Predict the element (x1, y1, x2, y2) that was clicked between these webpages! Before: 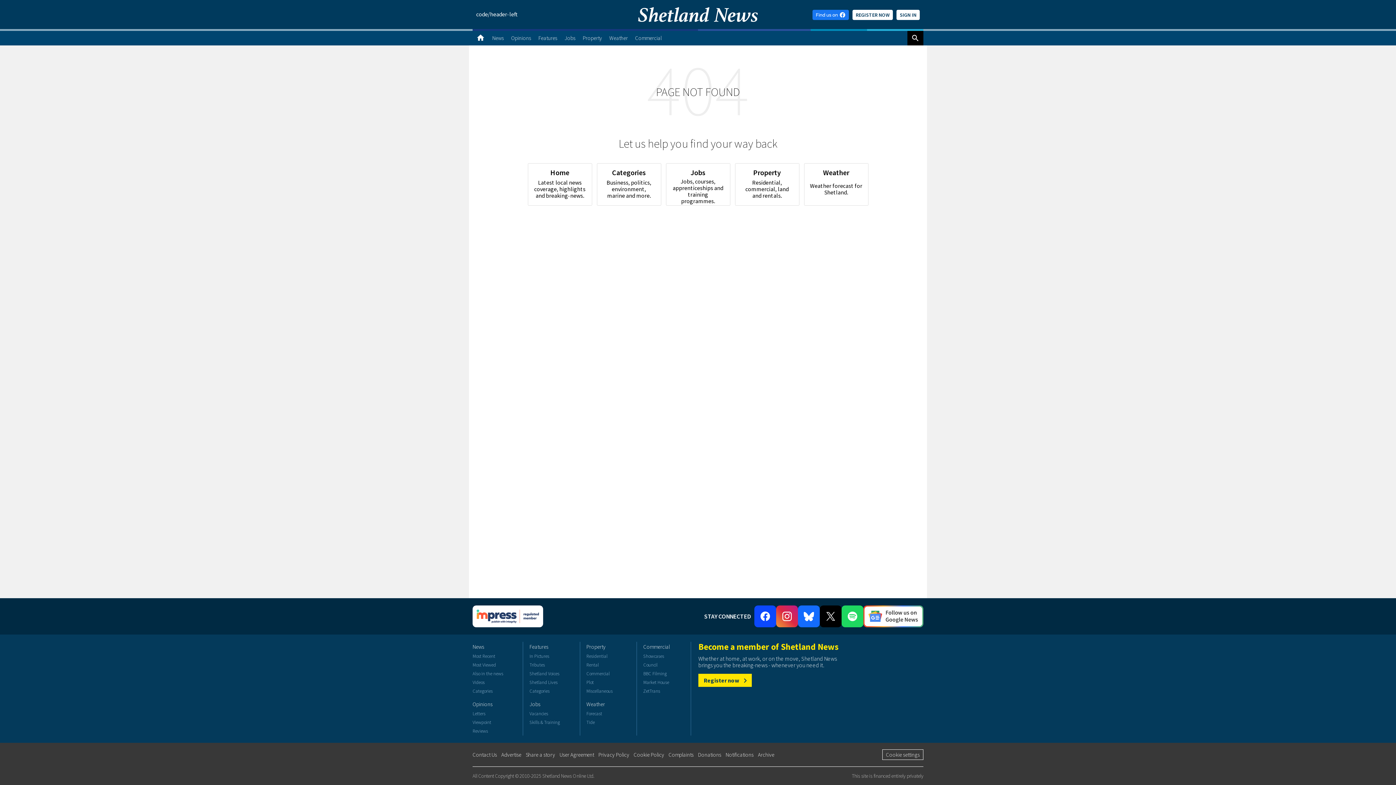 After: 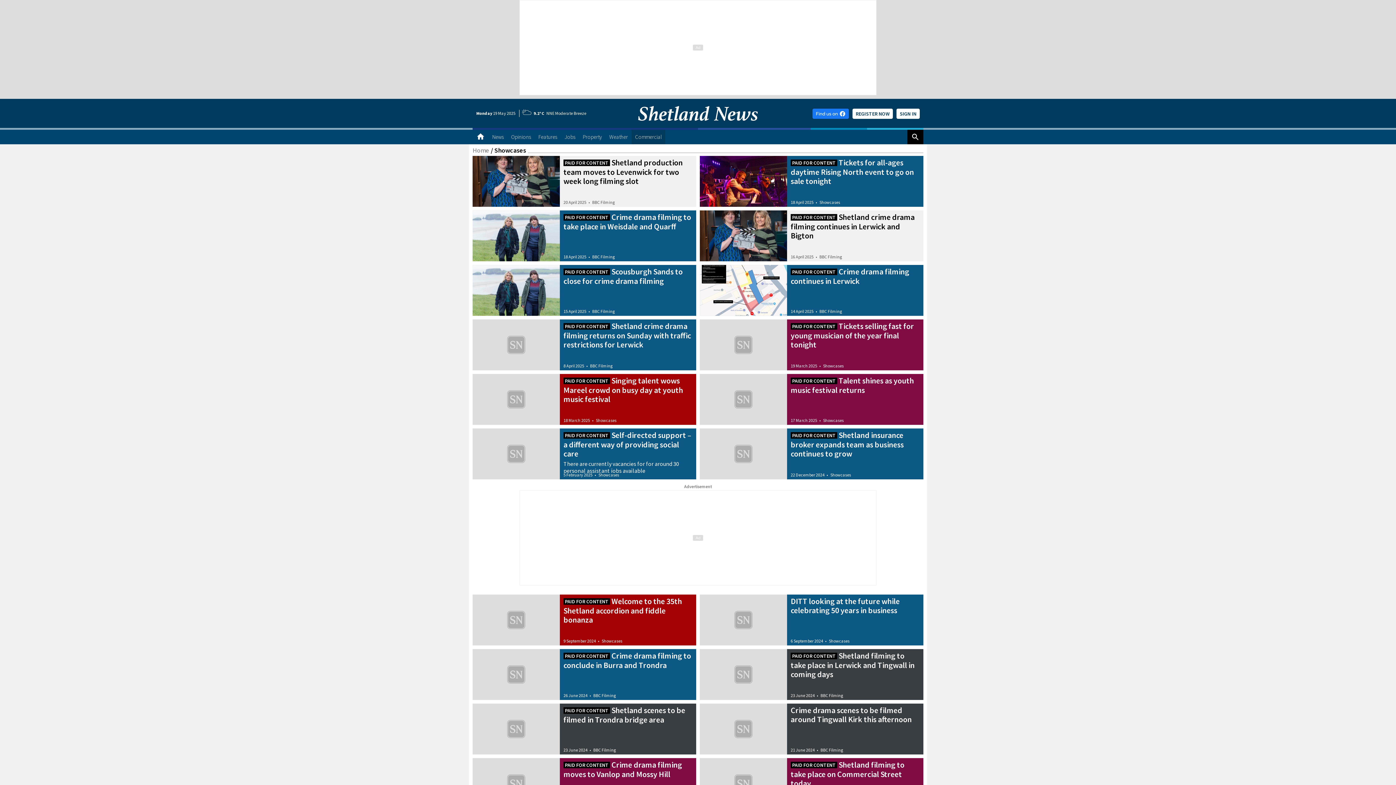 Action: bbox: (643, 652, 690, 661) label: Showcases